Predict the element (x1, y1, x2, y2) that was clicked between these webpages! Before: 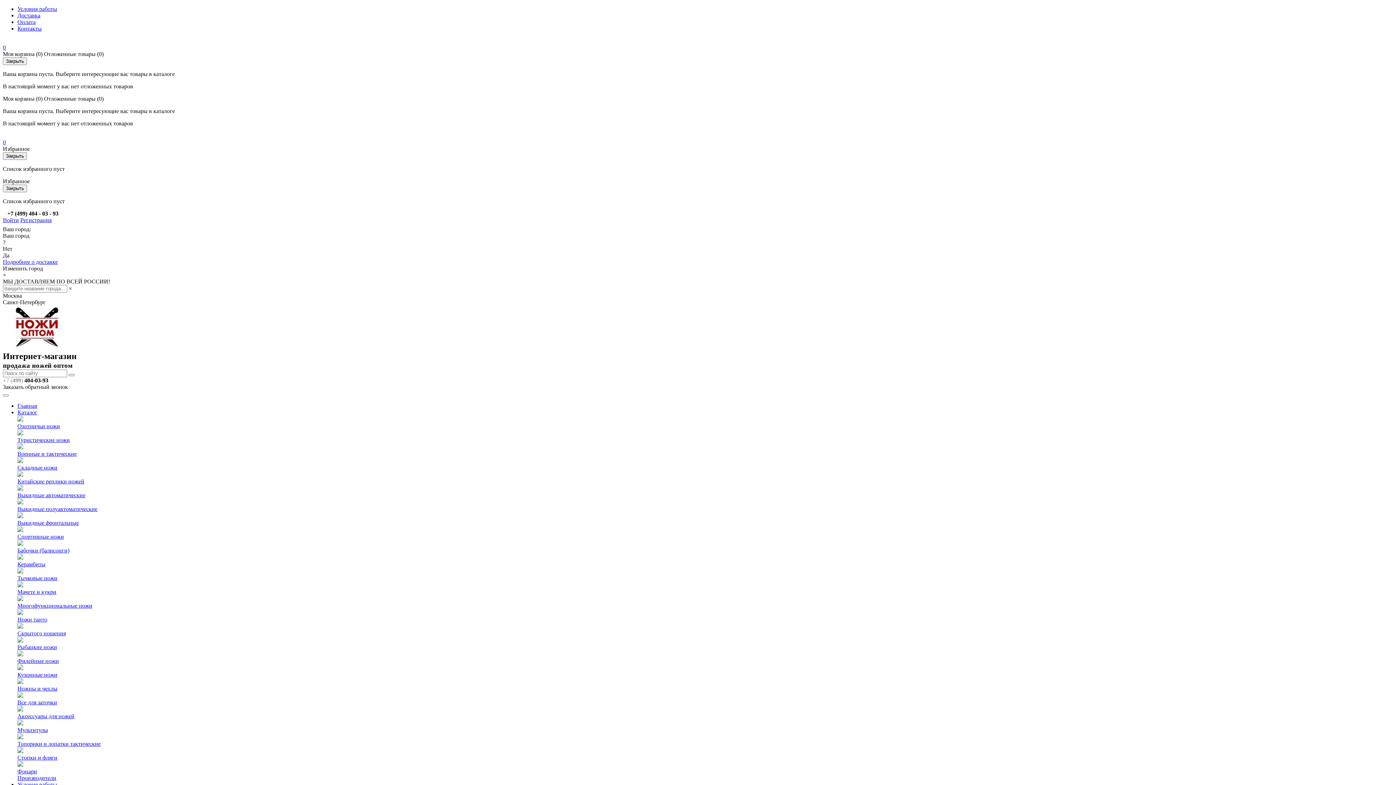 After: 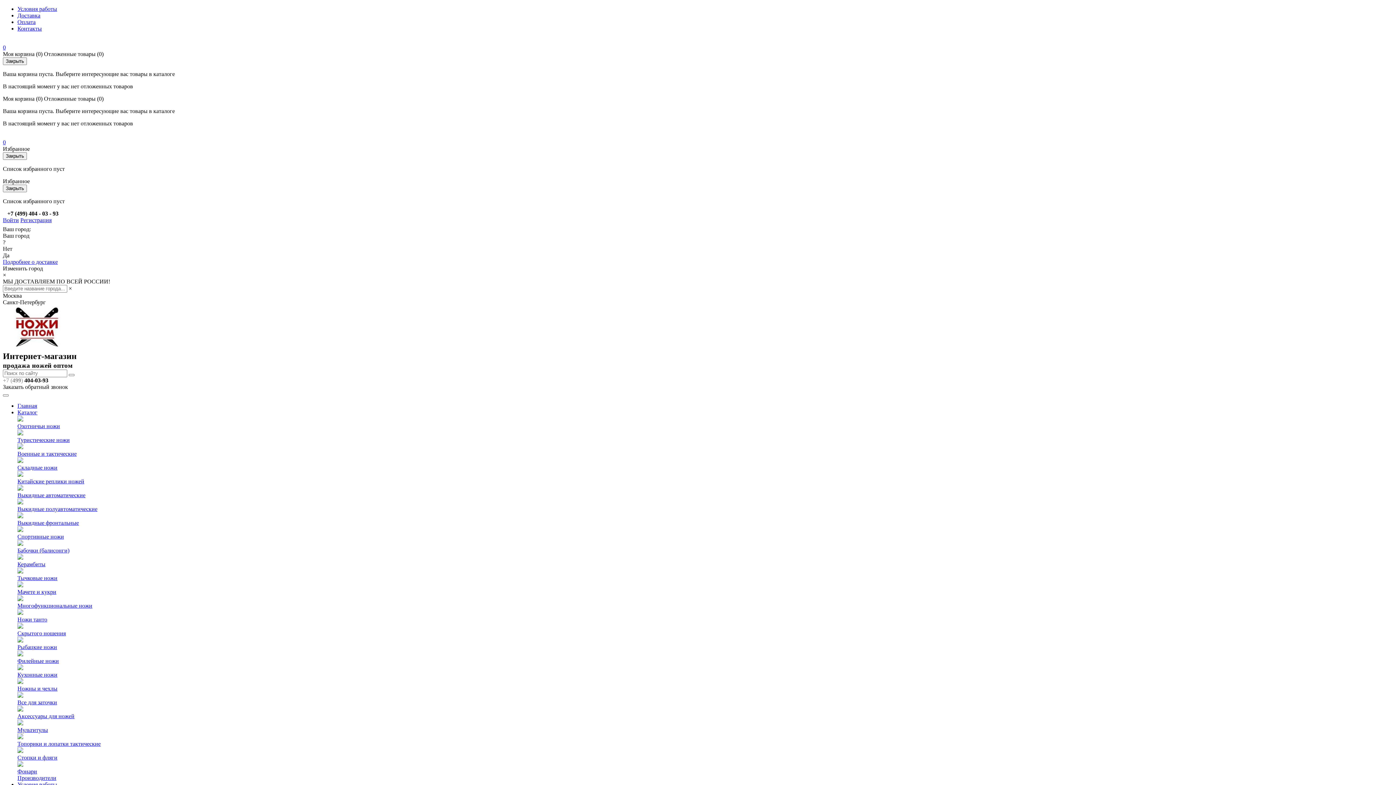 Action: bbox: (17, 768, 37, 774) label: Фонари